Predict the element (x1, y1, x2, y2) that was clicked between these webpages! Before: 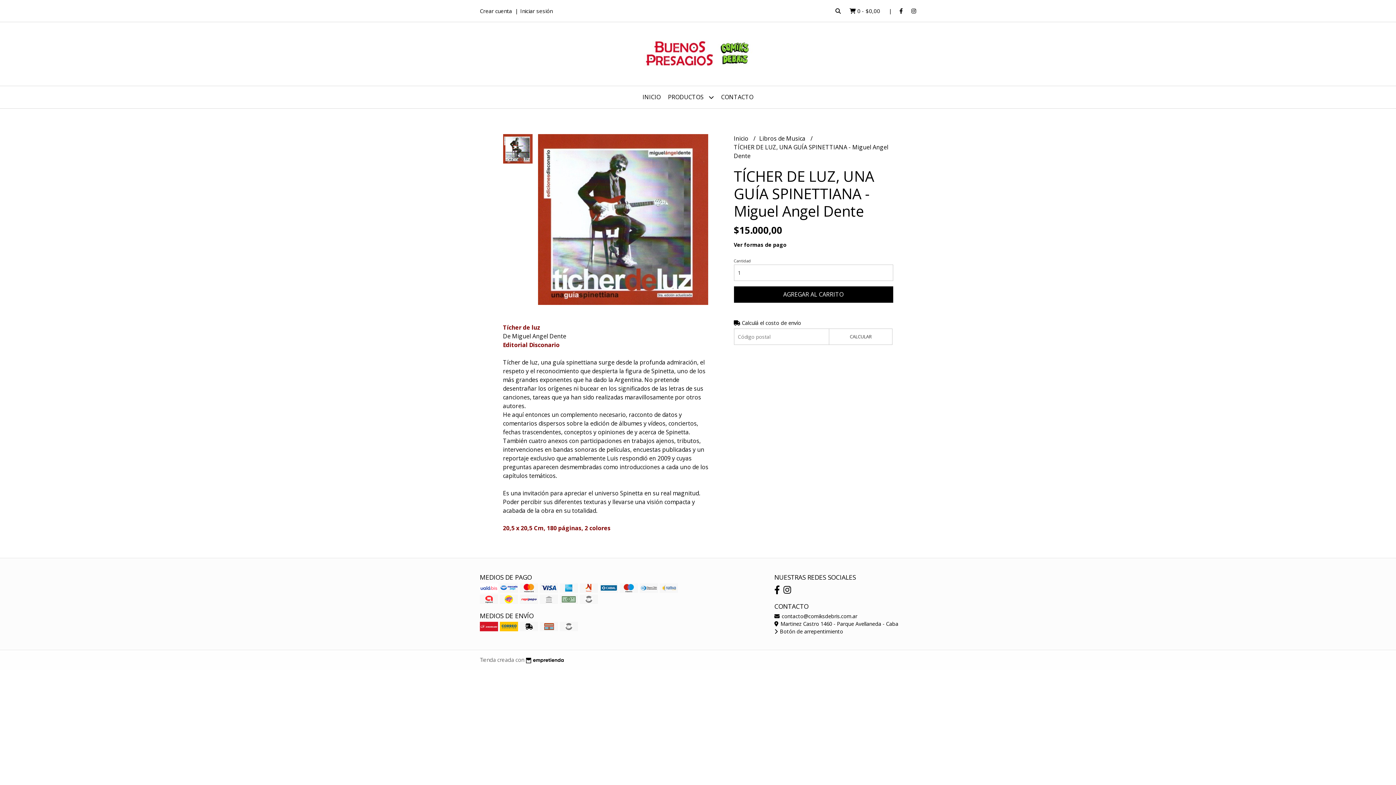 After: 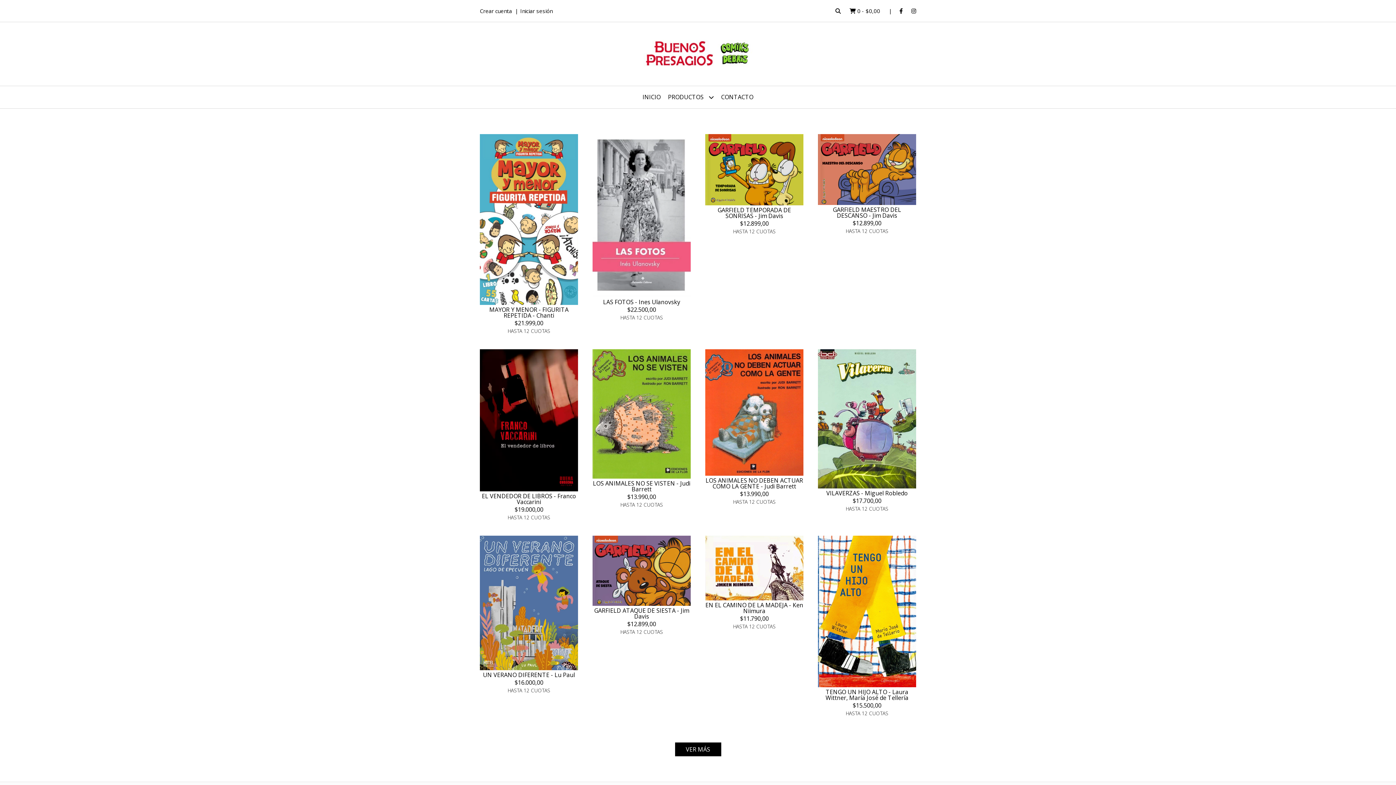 Action: bbox: (734, 134, 750, 142) label: Inicio 